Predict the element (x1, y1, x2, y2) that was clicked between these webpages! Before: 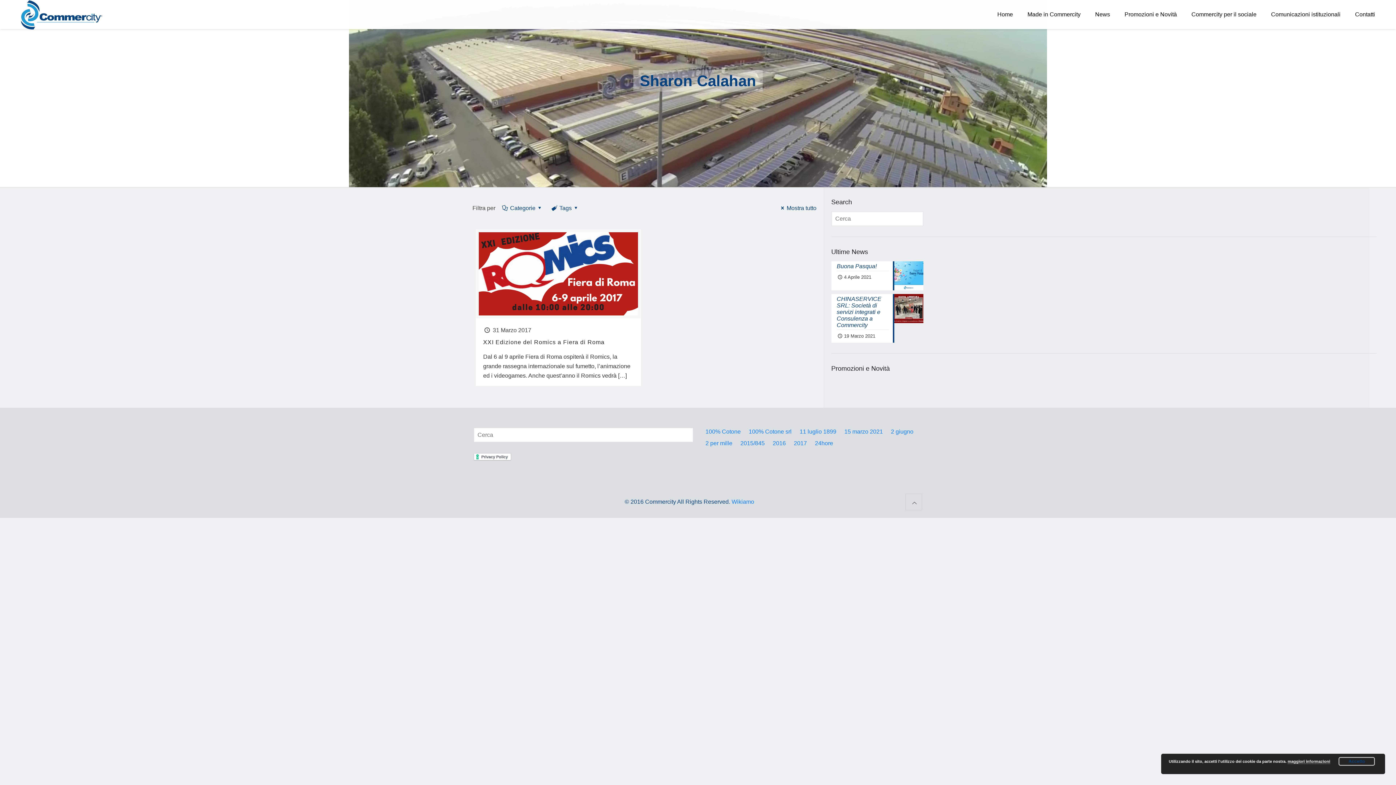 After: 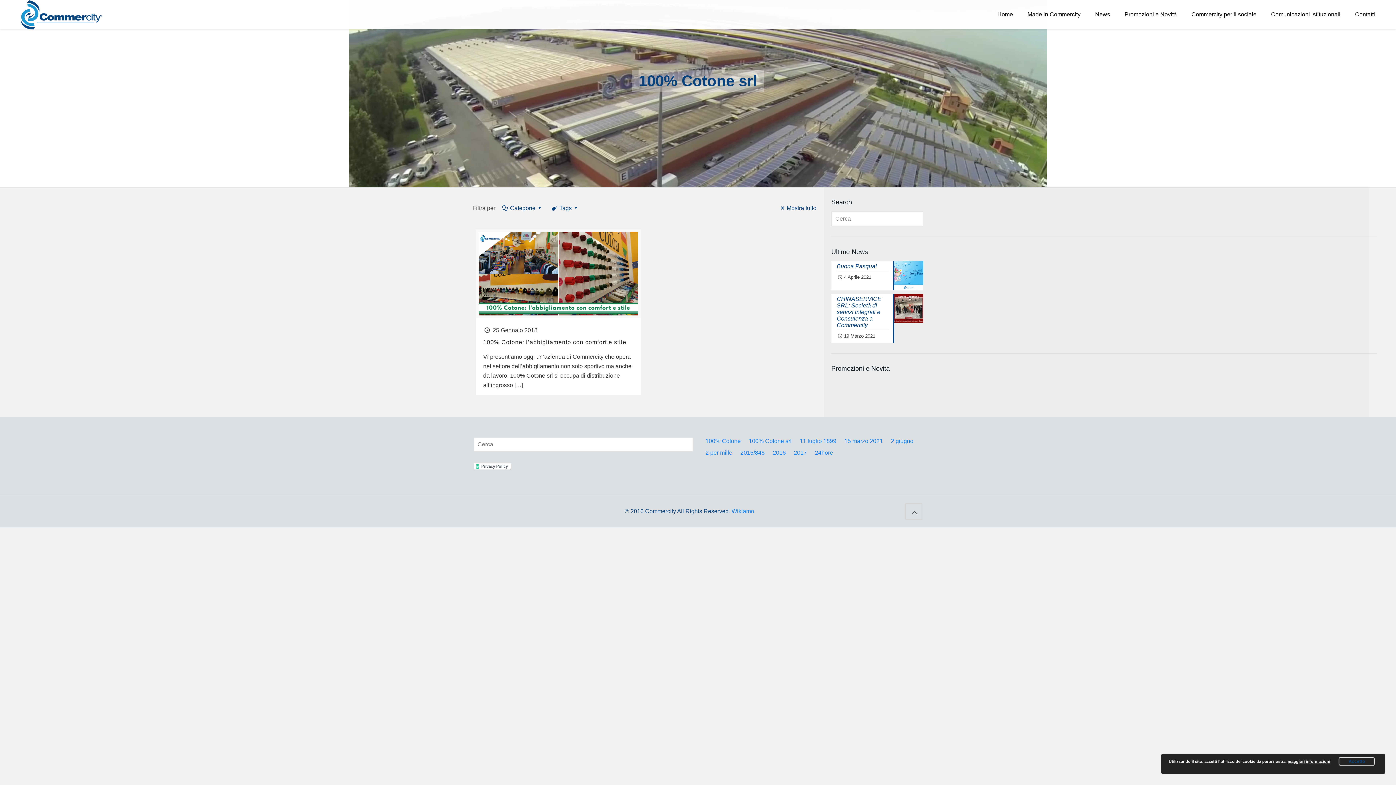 Action: label: 100% Cotone srl bbox: (746, 428, 794, 436)